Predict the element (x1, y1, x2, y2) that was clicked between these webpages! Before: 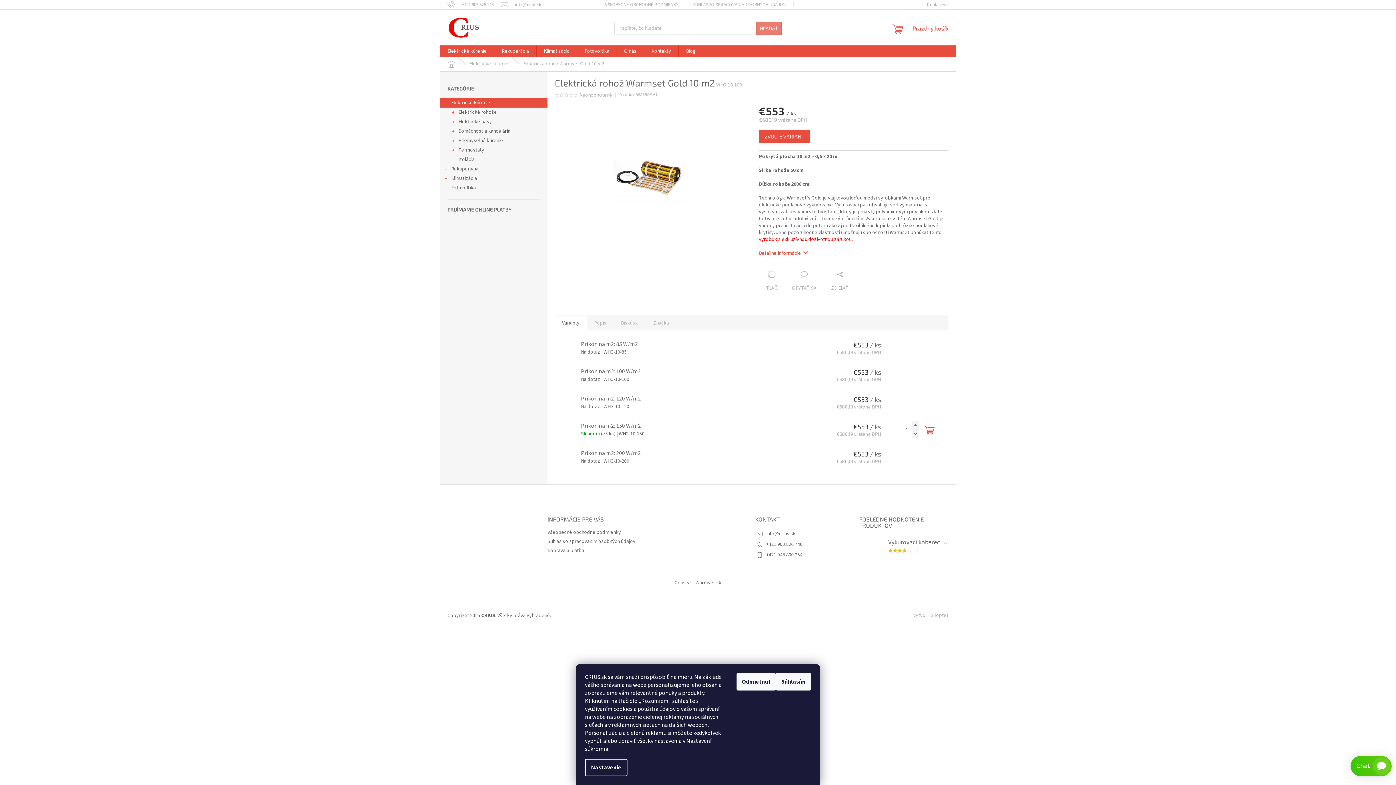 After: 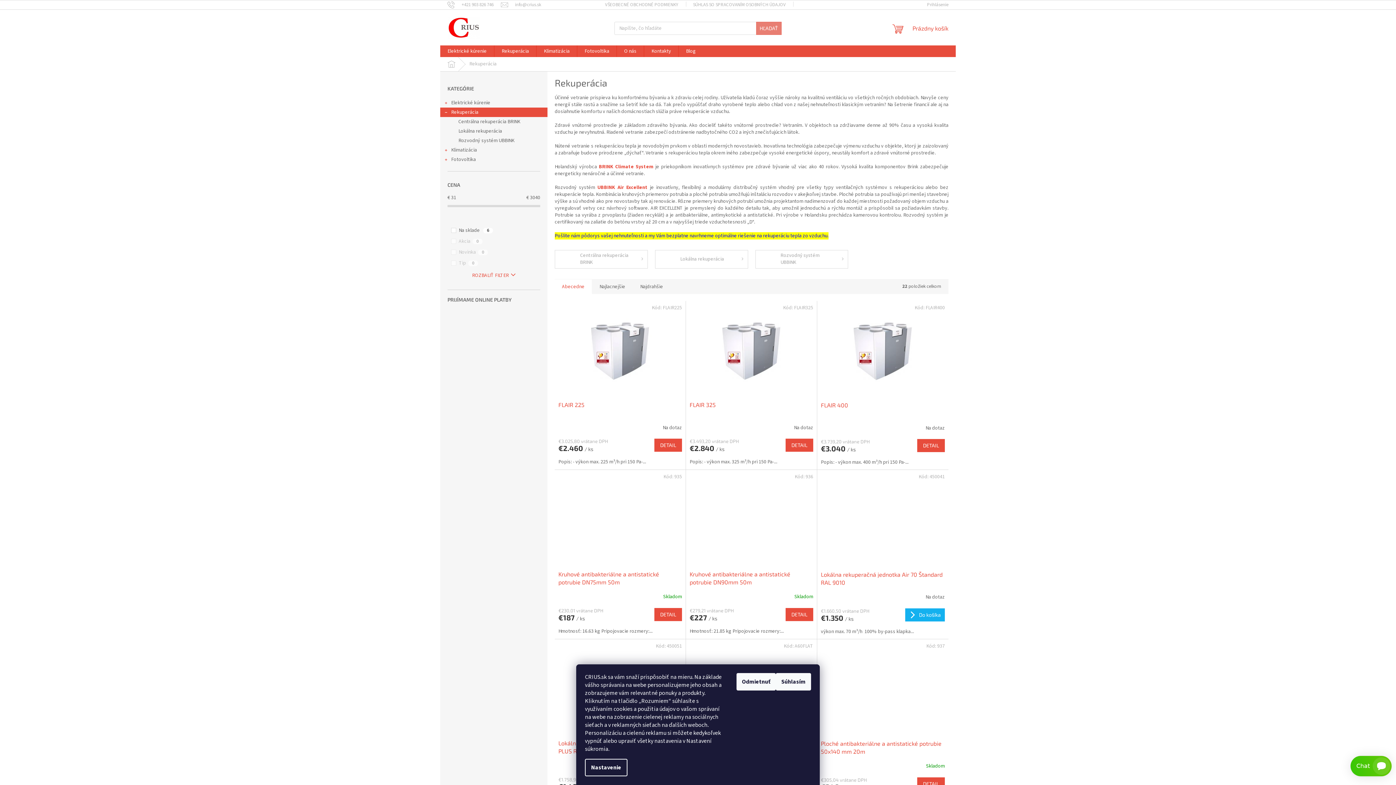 Action: bbox: (494, 45, 536, 57) label: Rekuperácia